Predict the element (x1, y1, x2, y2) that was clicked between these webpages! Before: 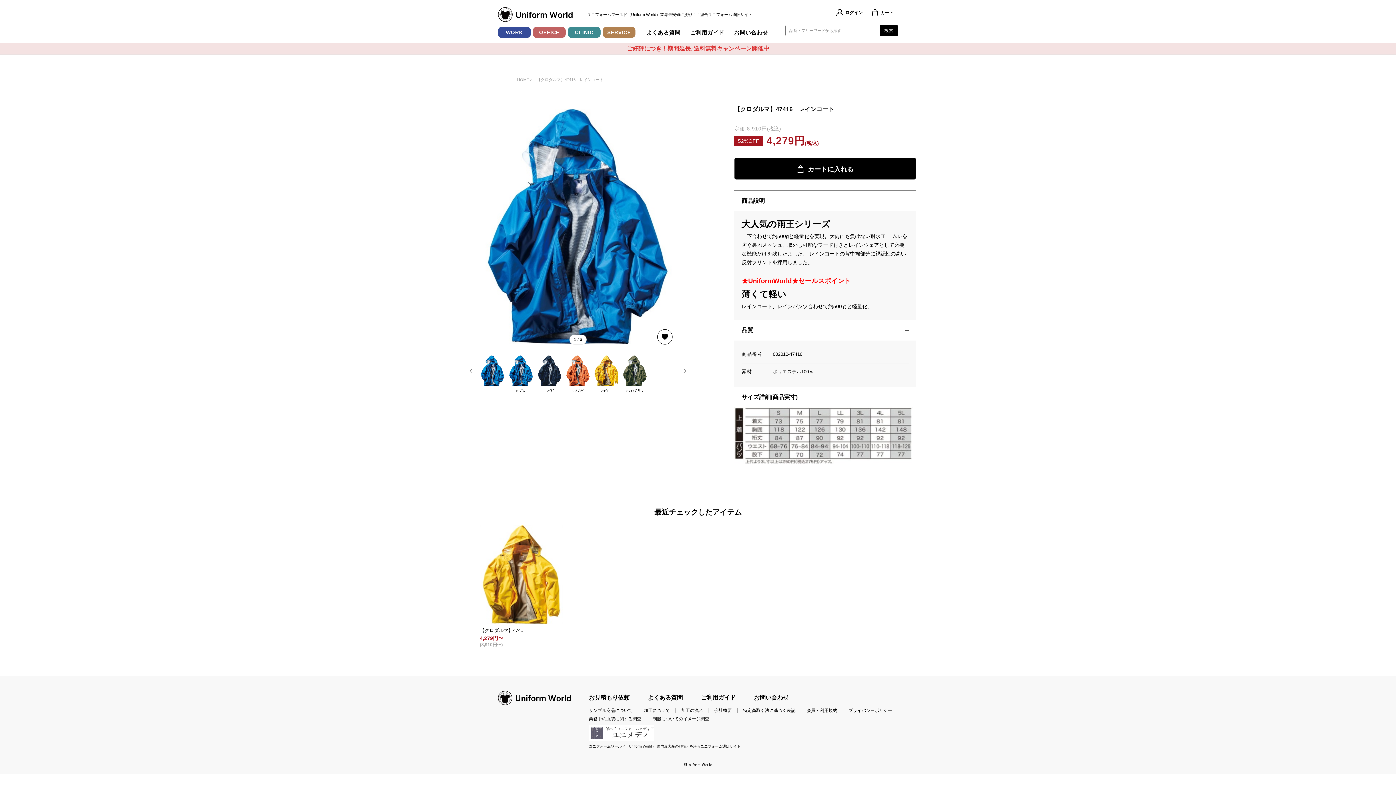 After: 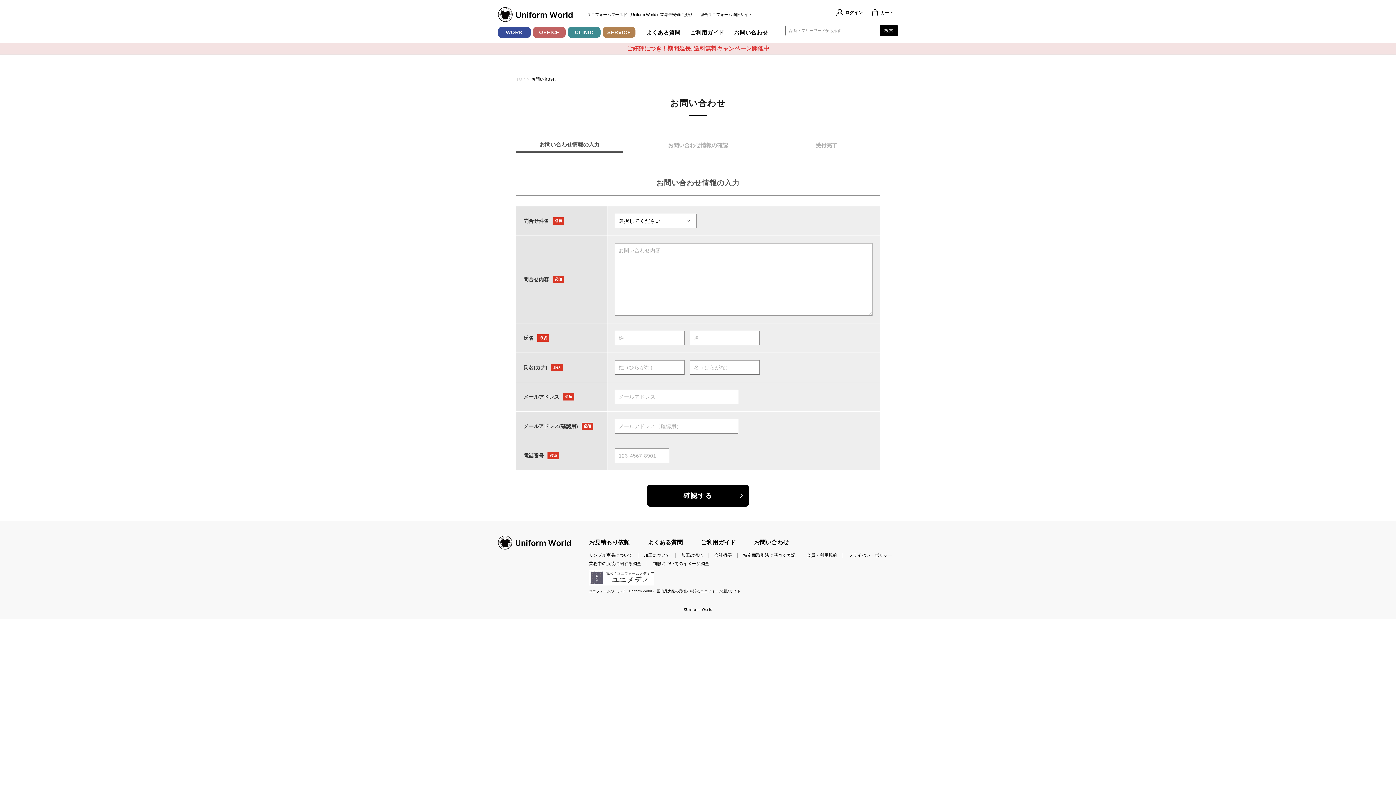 Action: bbox: (734, 29, 768, 35) label: お問い合わせ